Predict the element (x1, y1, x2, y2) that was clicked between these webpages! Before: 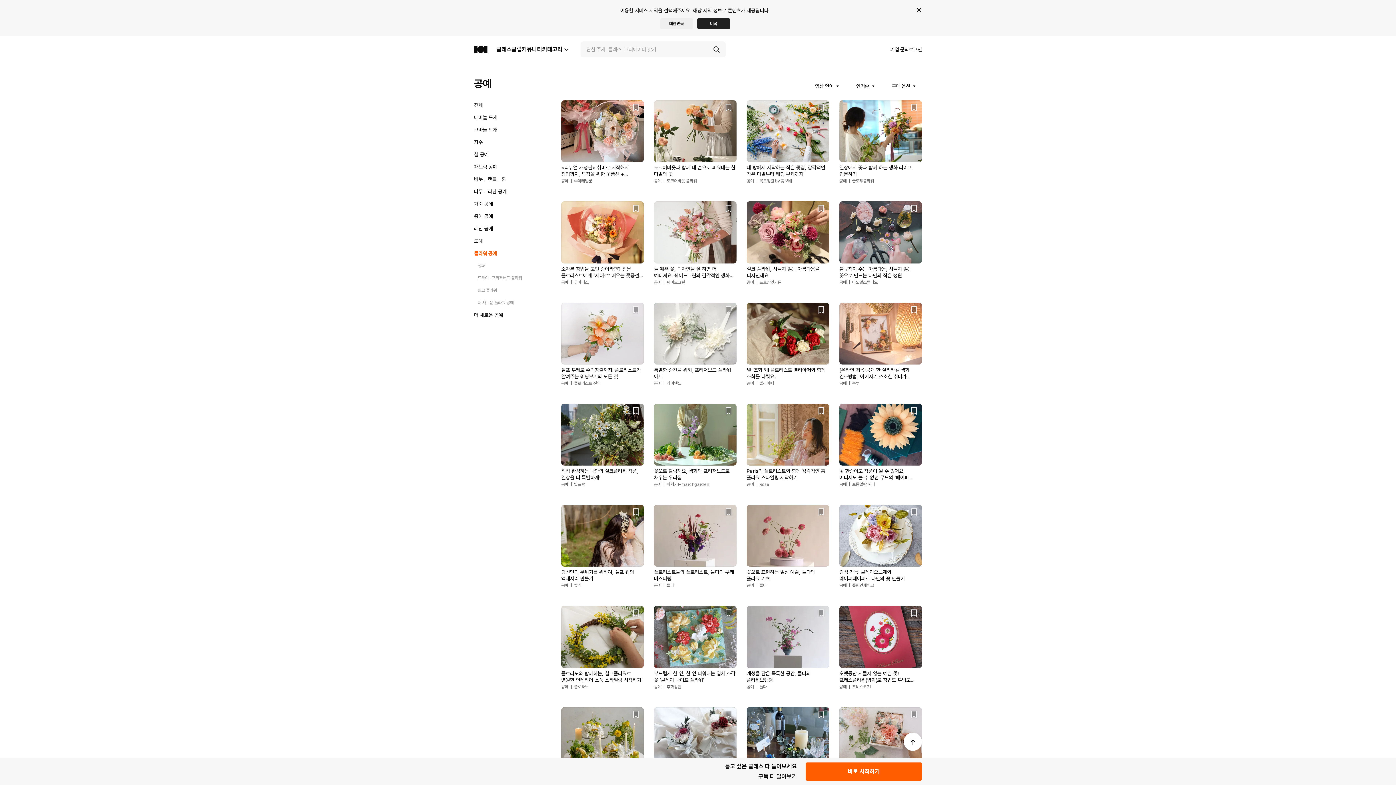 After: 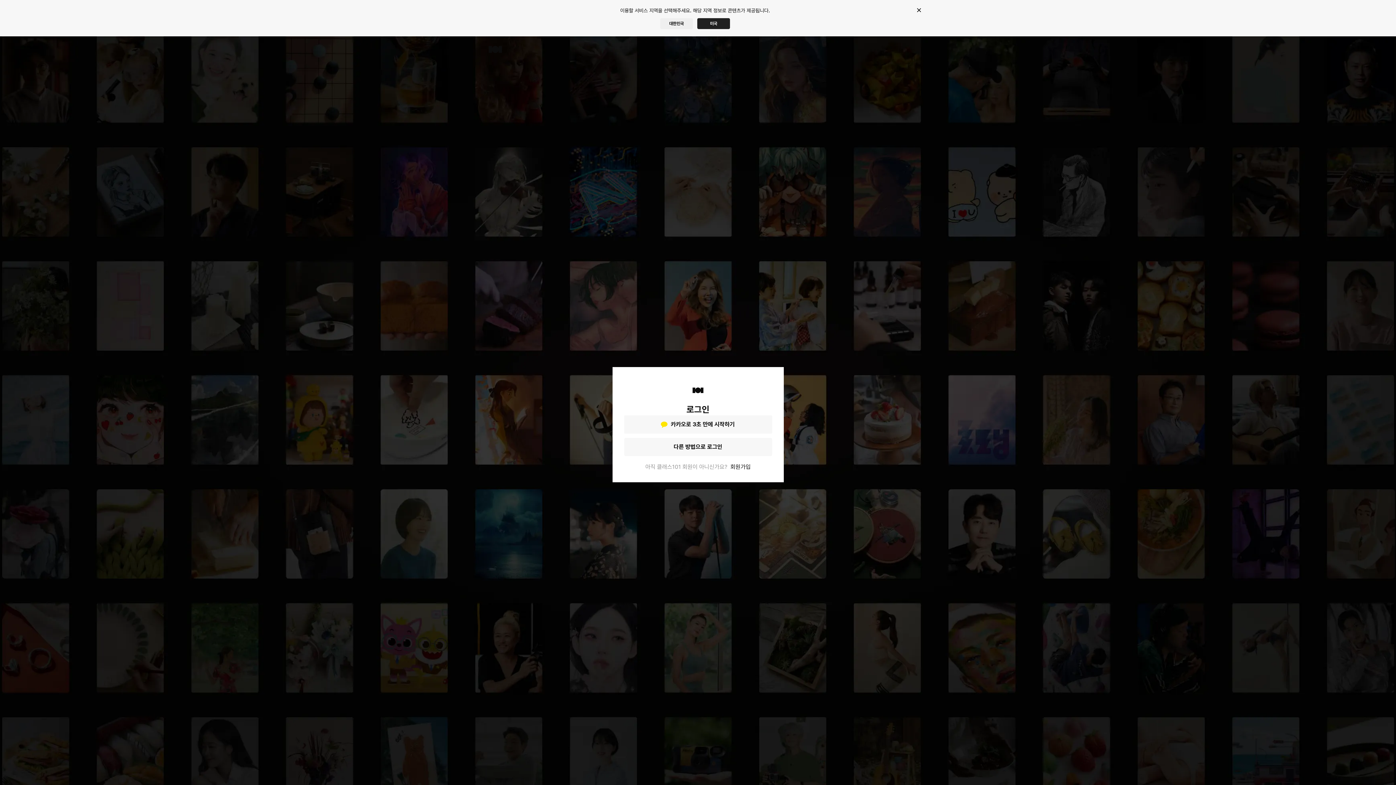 Action: bbox: (909, 46, 922, 52) label: 로그인